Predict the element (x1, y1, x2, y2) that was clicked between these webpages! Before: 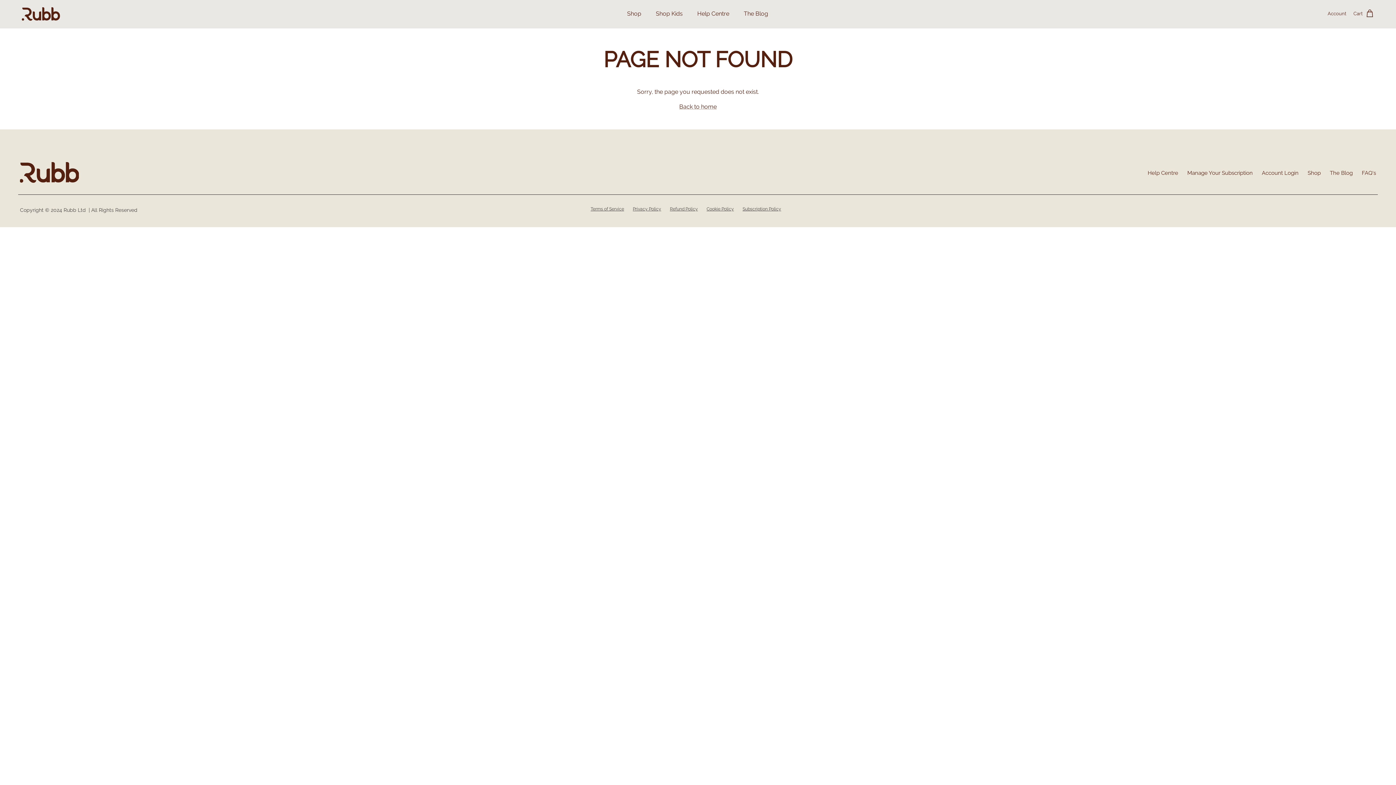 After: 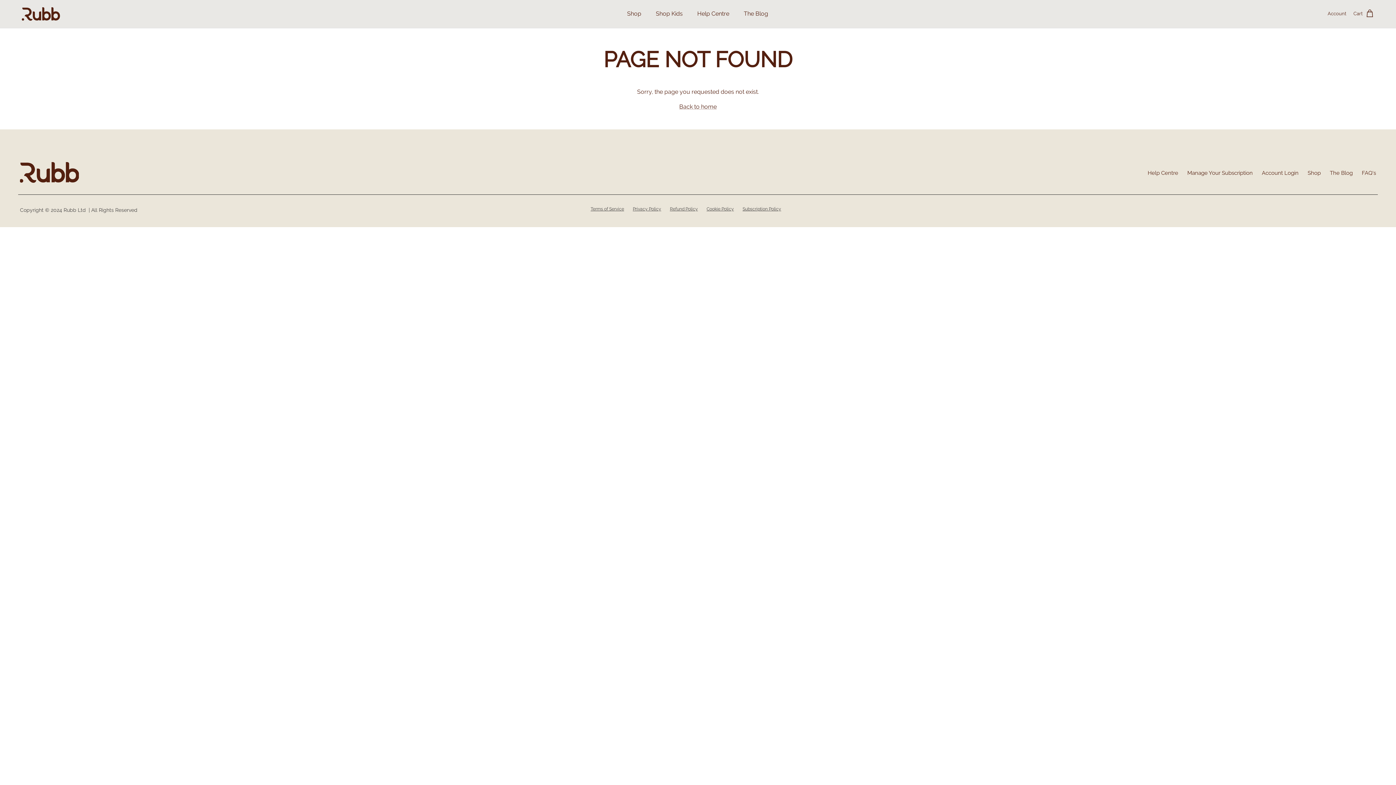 Action: bbox: (20, 162, 78, 182)